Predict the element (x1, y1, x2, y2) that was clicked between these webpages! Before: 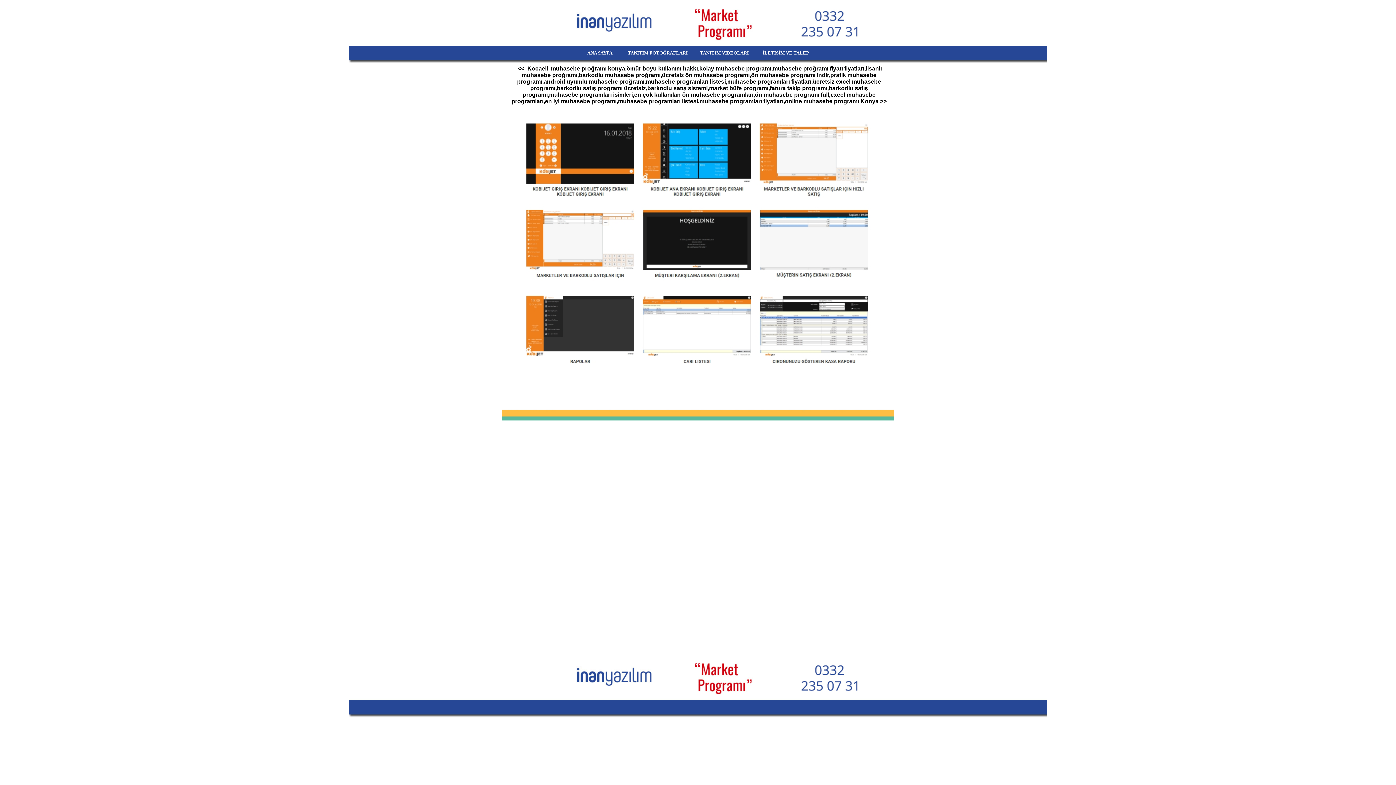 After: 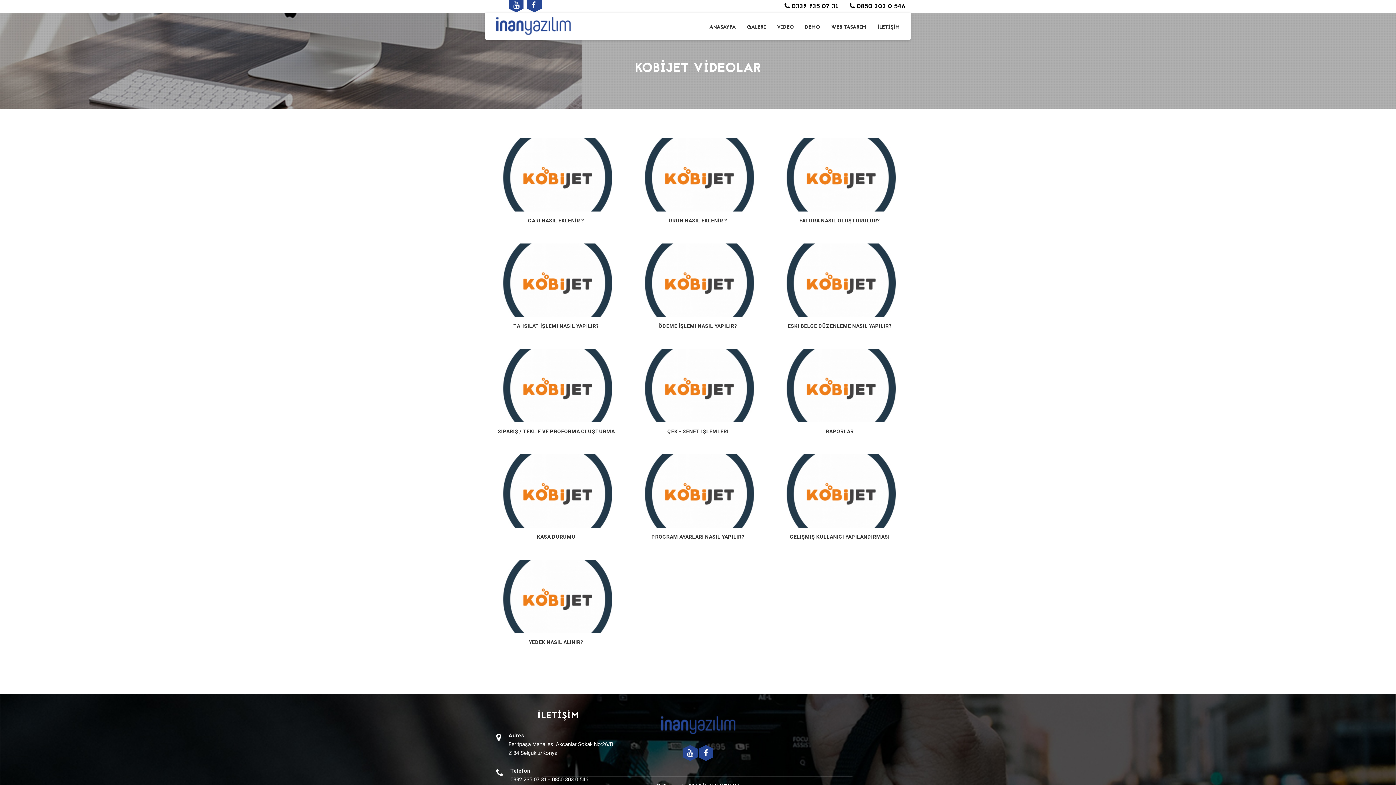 Action: bbox: (691, 47, 758, 58) label:      TANITIM VİDEOLARI      